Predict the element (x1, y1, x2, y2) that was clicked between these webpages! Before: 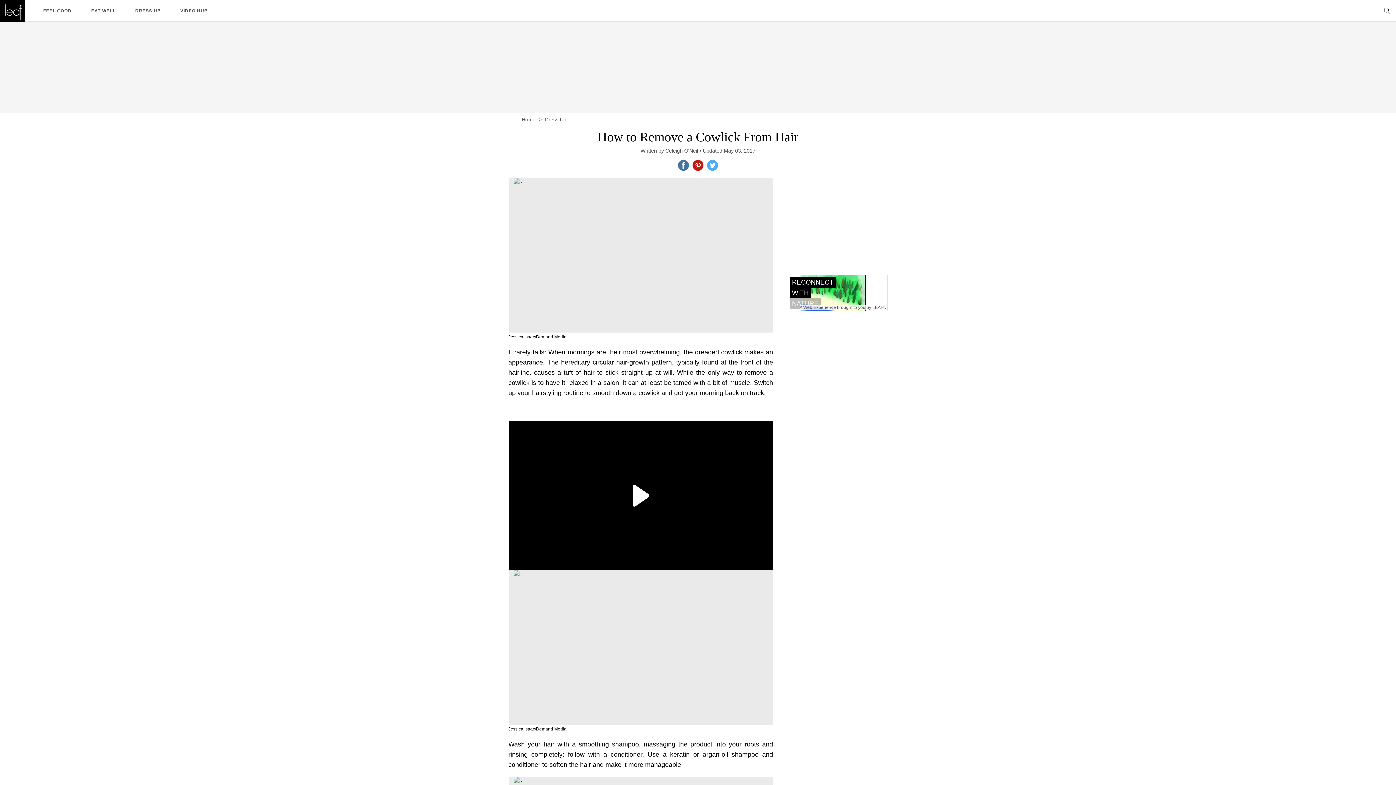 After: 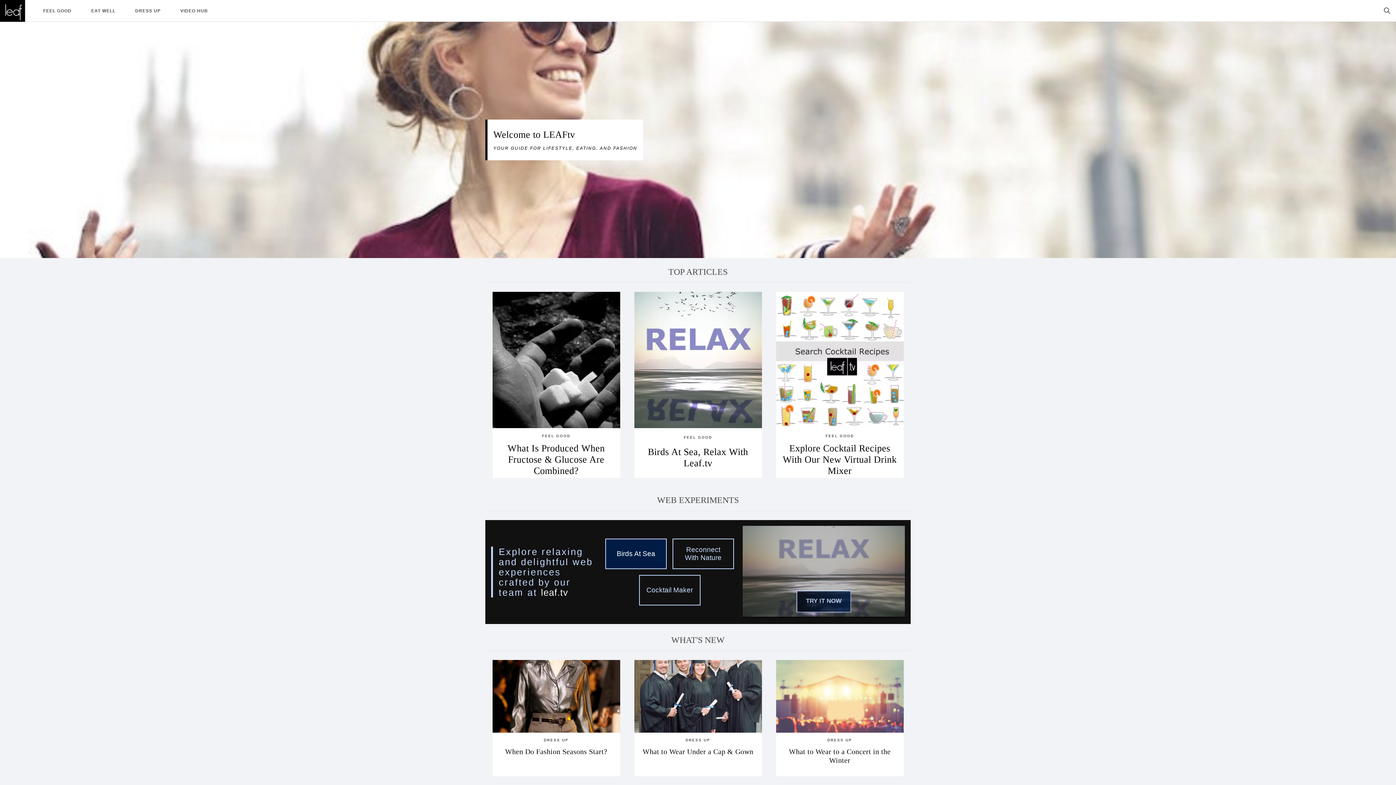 Action: bbox: (0, 0, 25, 21)